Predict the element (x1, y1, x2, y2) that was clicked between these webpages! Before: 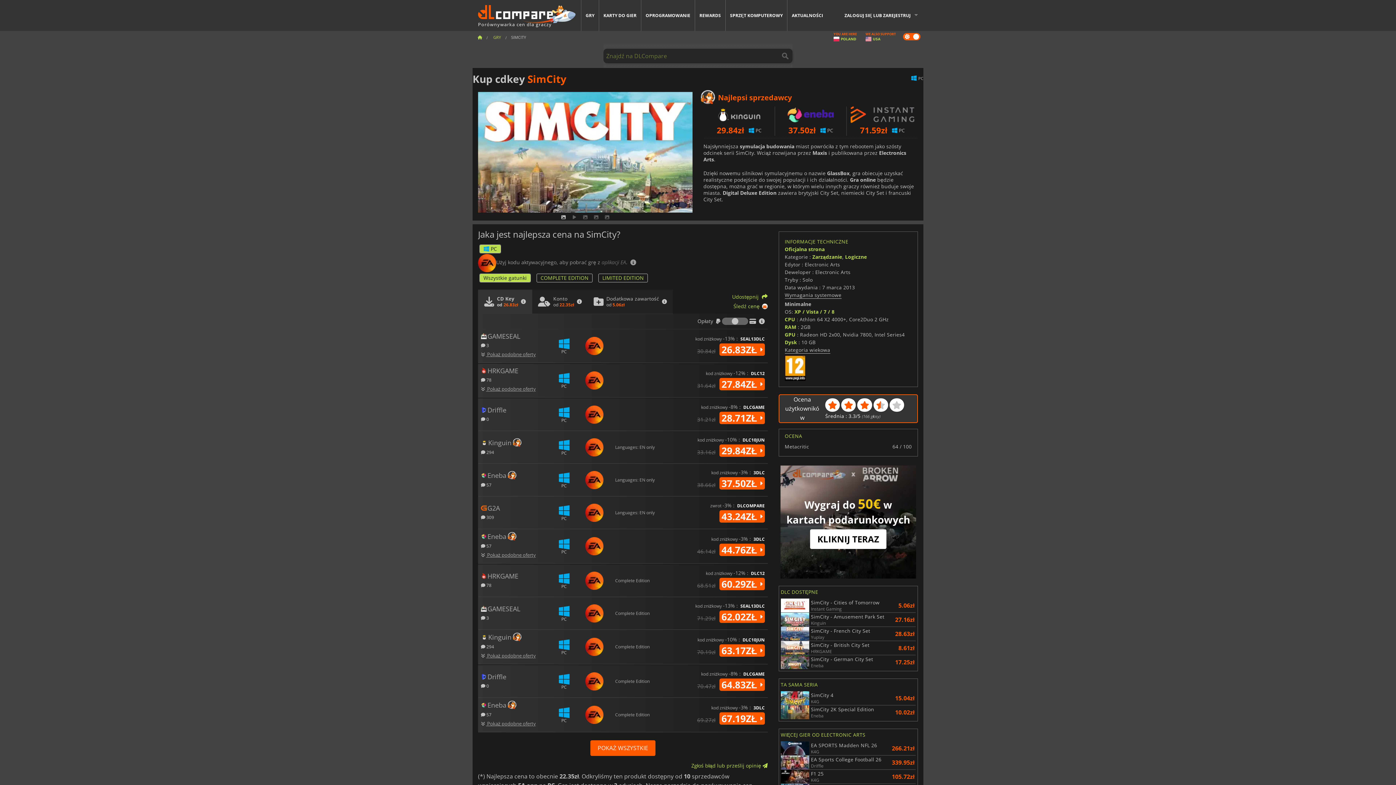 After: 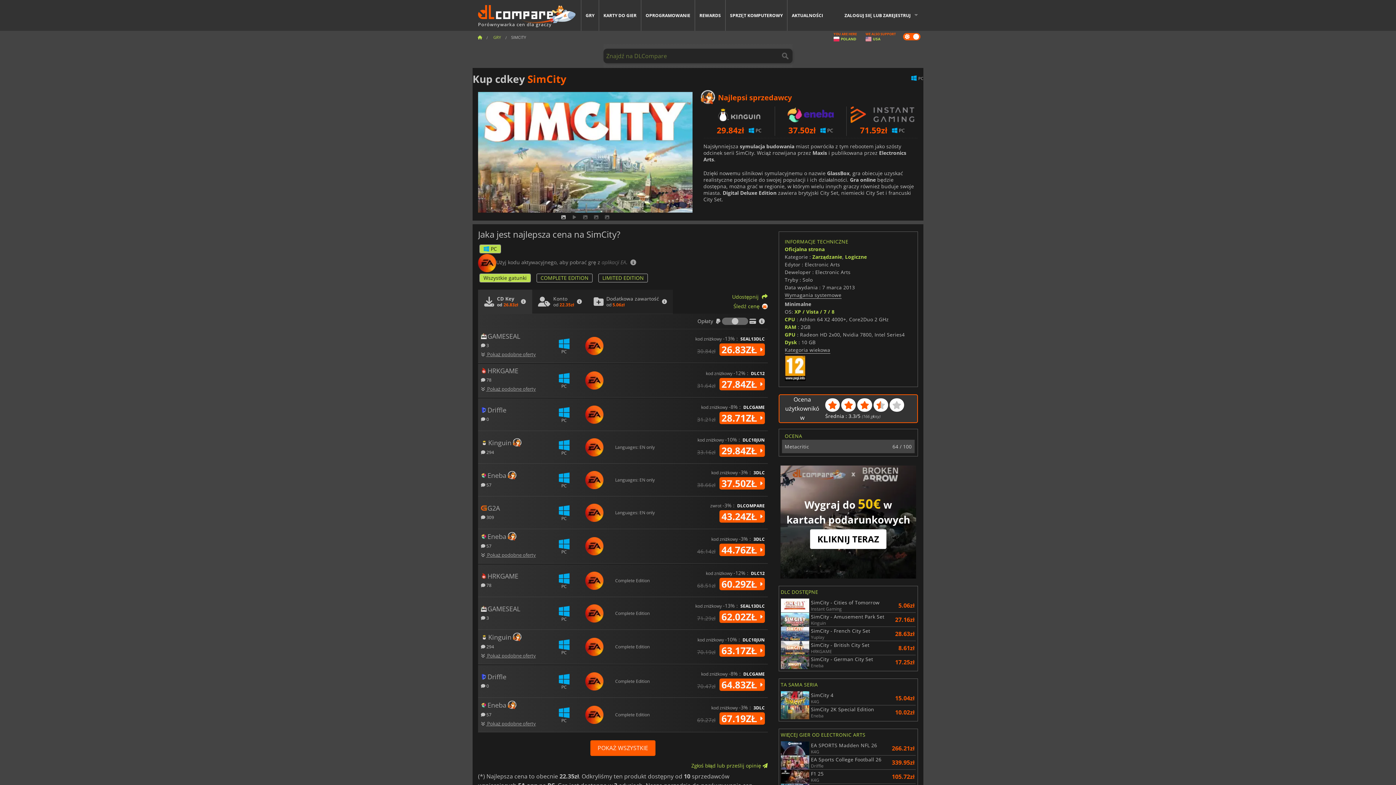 Action: bbox: (784, 439, 912, 453) label: Metacritic
64 / 100